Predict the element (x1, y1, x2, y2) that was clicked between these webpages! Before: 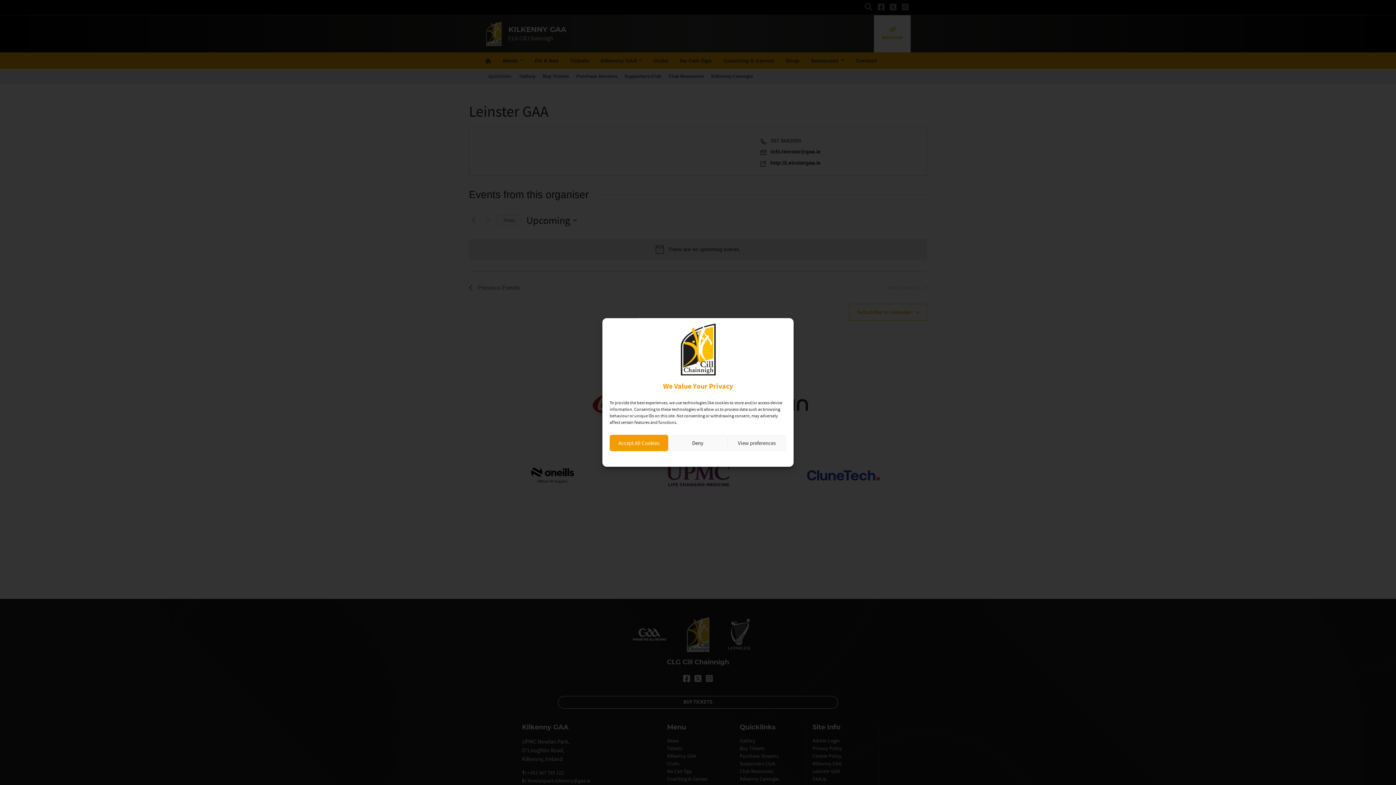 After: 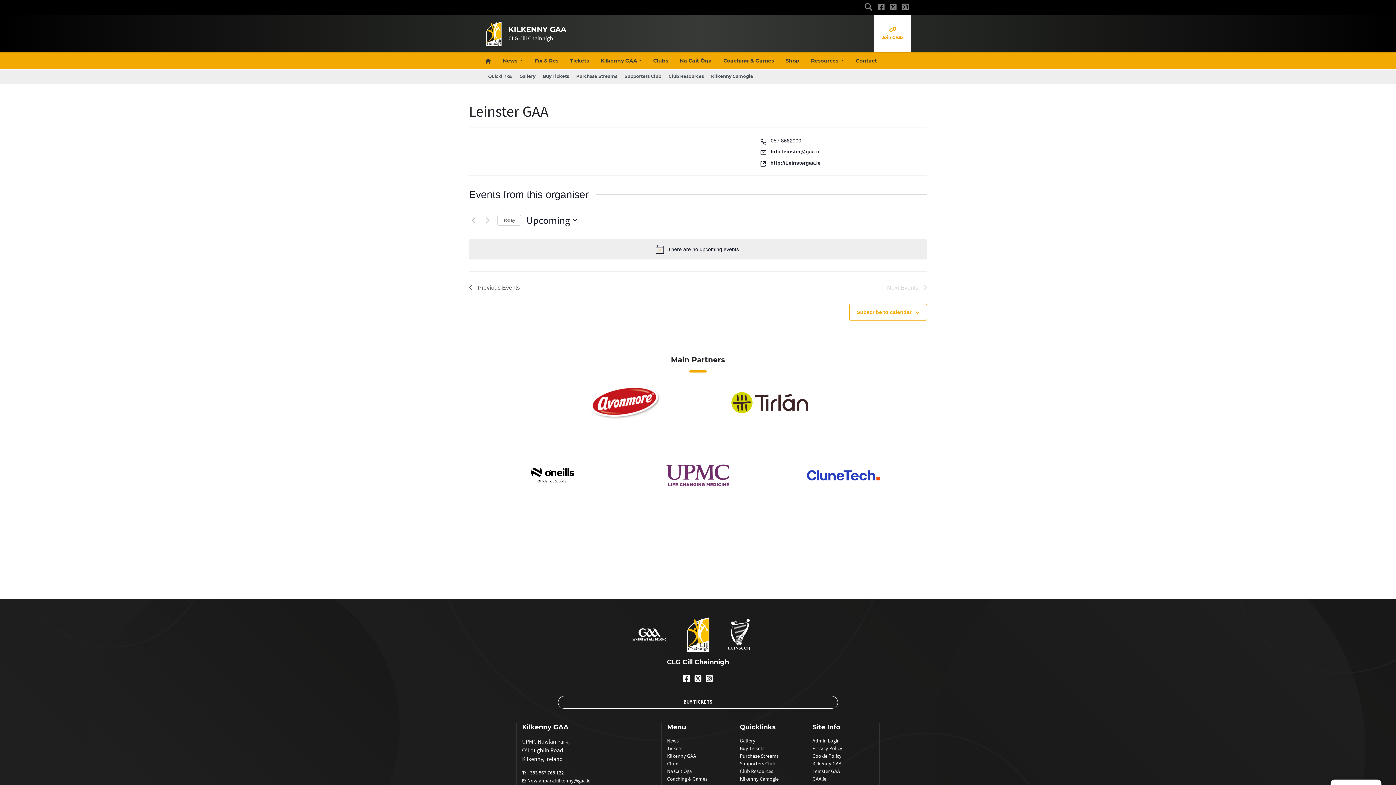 Action: bbox: (609, 435, 668, 451) label: Accept All Cookies